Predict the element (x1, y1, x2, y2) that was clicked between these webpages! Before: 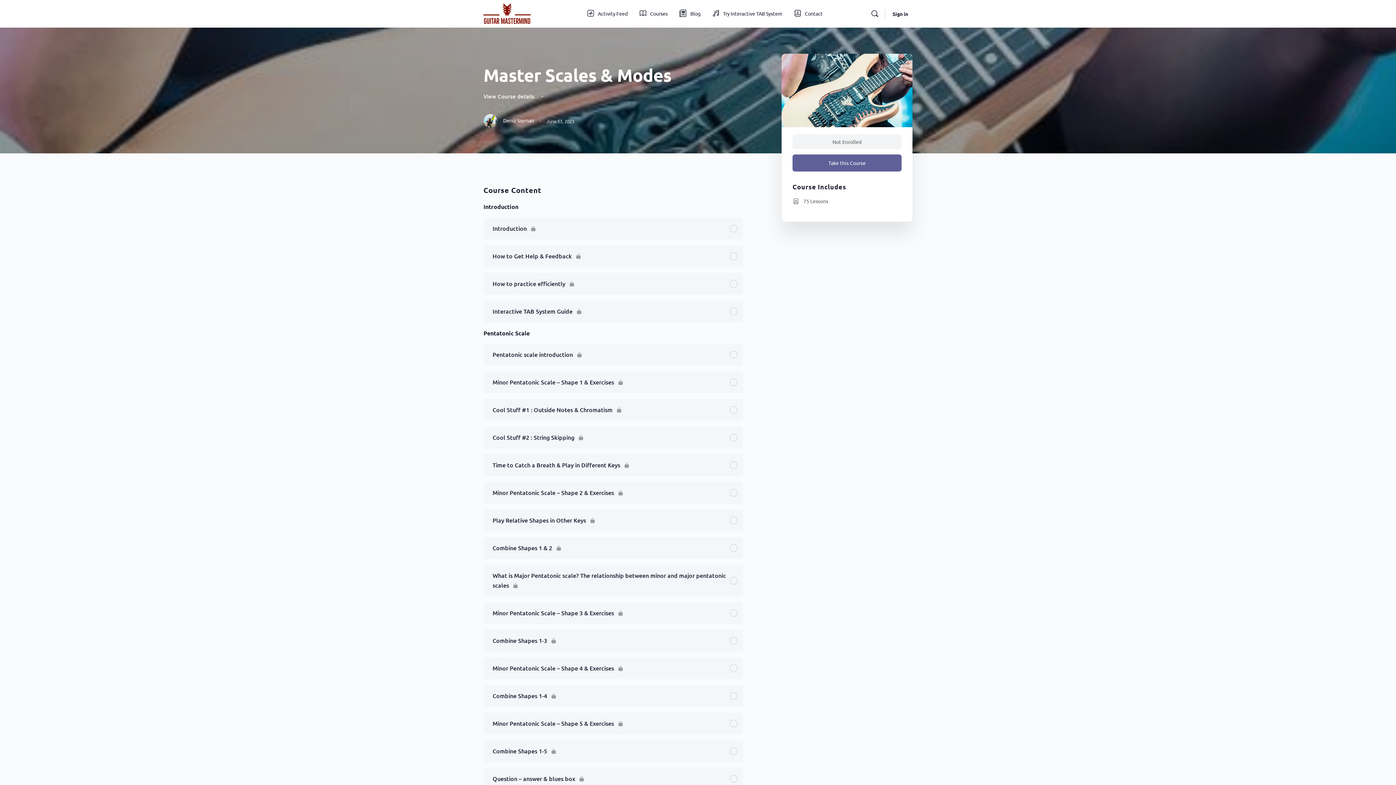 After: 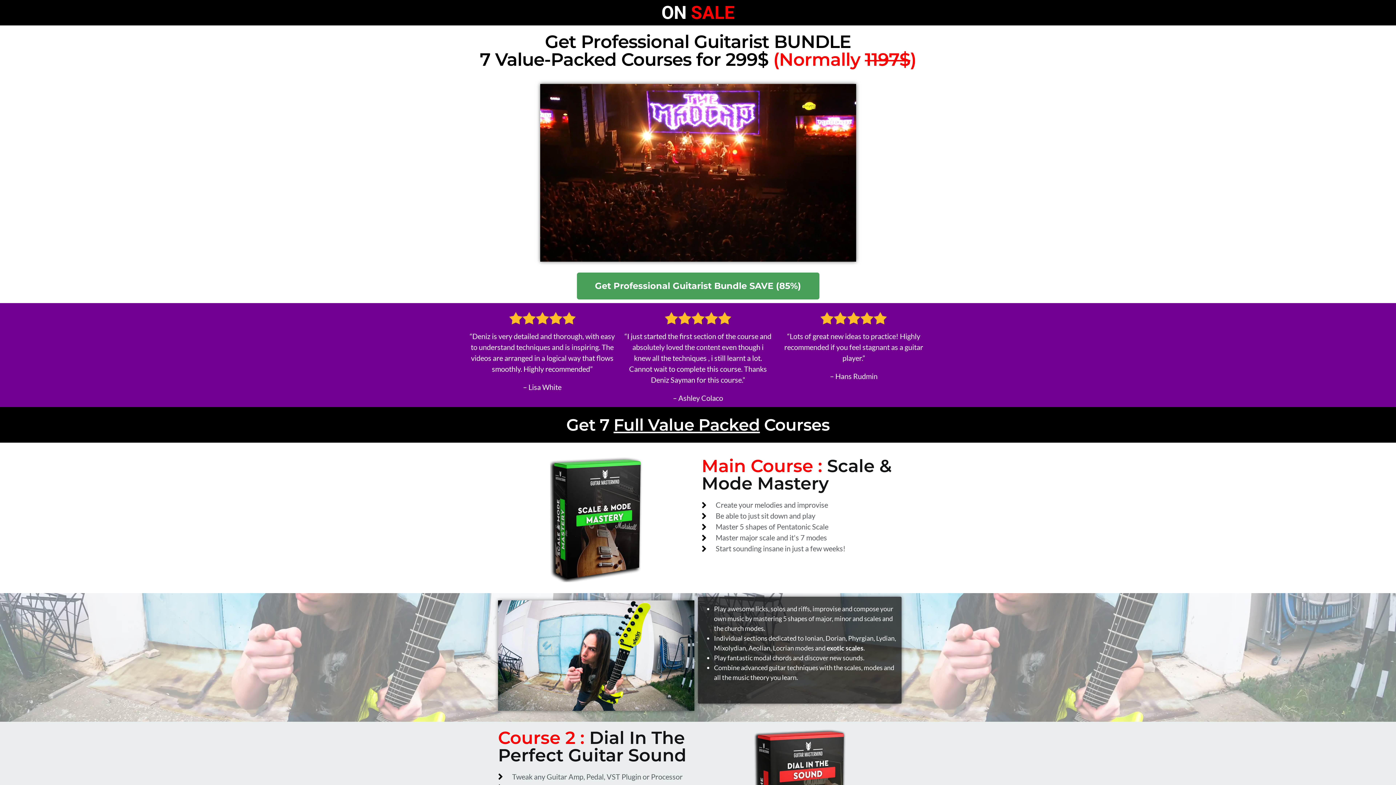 Action: bbox: (792, 154, 901, 171) label: Take this Course